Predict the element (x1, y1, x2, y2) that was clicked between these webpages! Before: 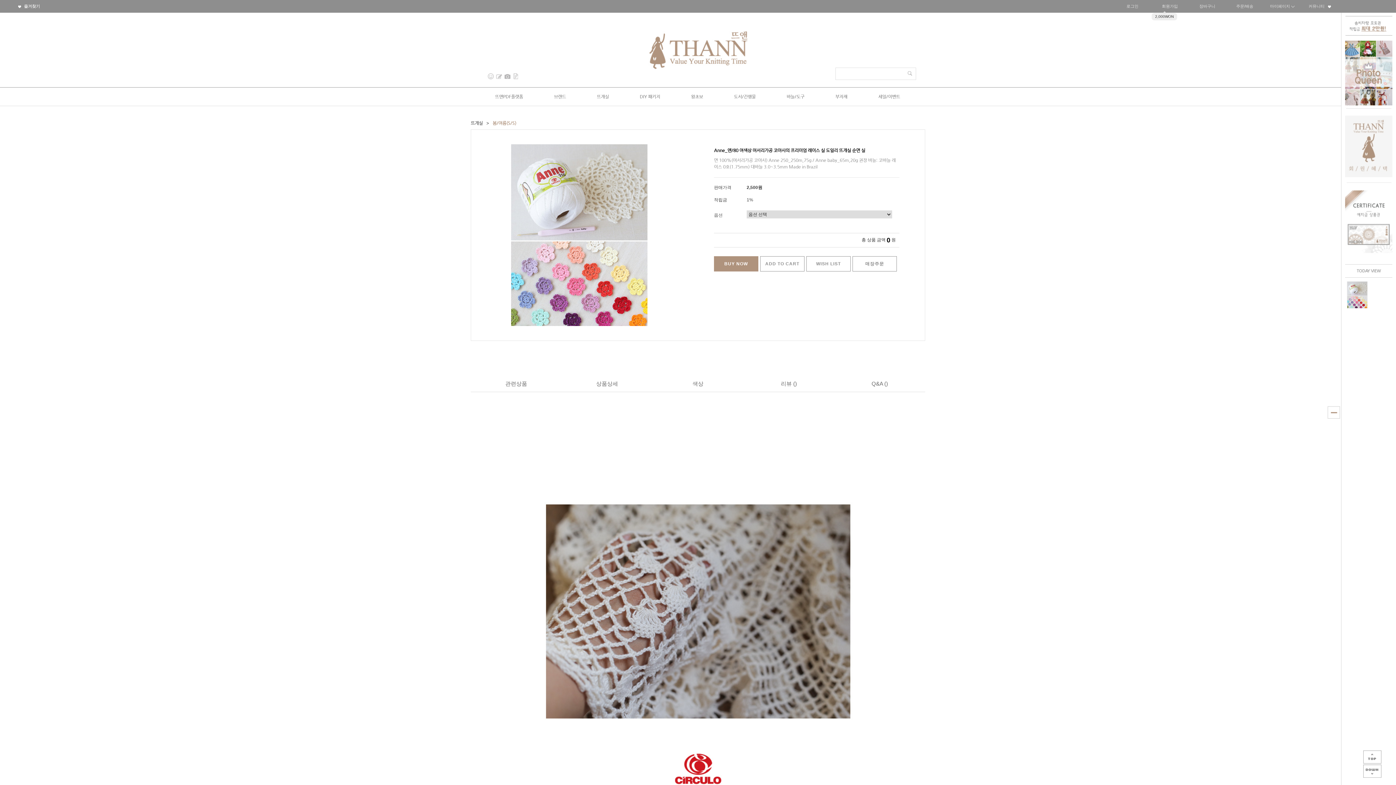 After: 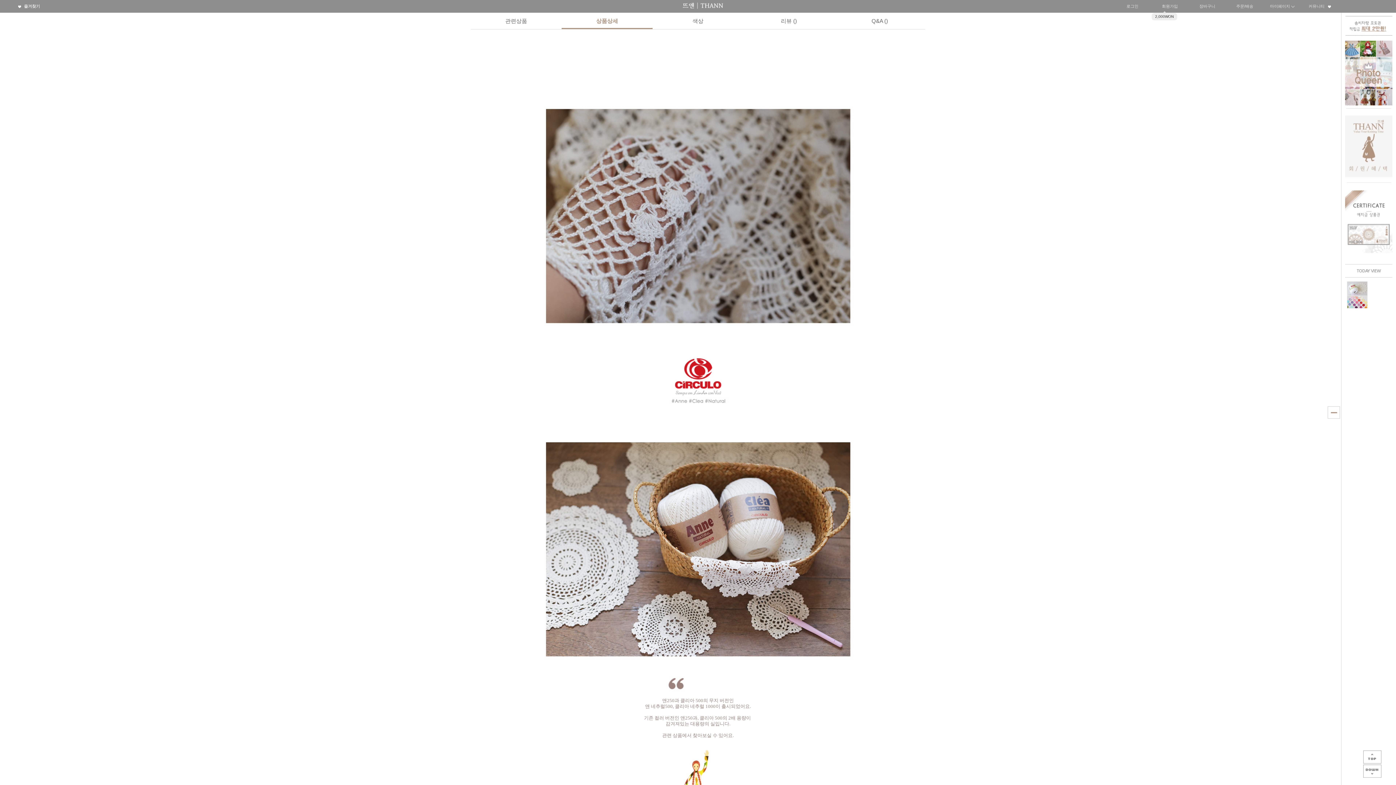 Action: bbox: (561, 375, 652, 392) label: 상품상세